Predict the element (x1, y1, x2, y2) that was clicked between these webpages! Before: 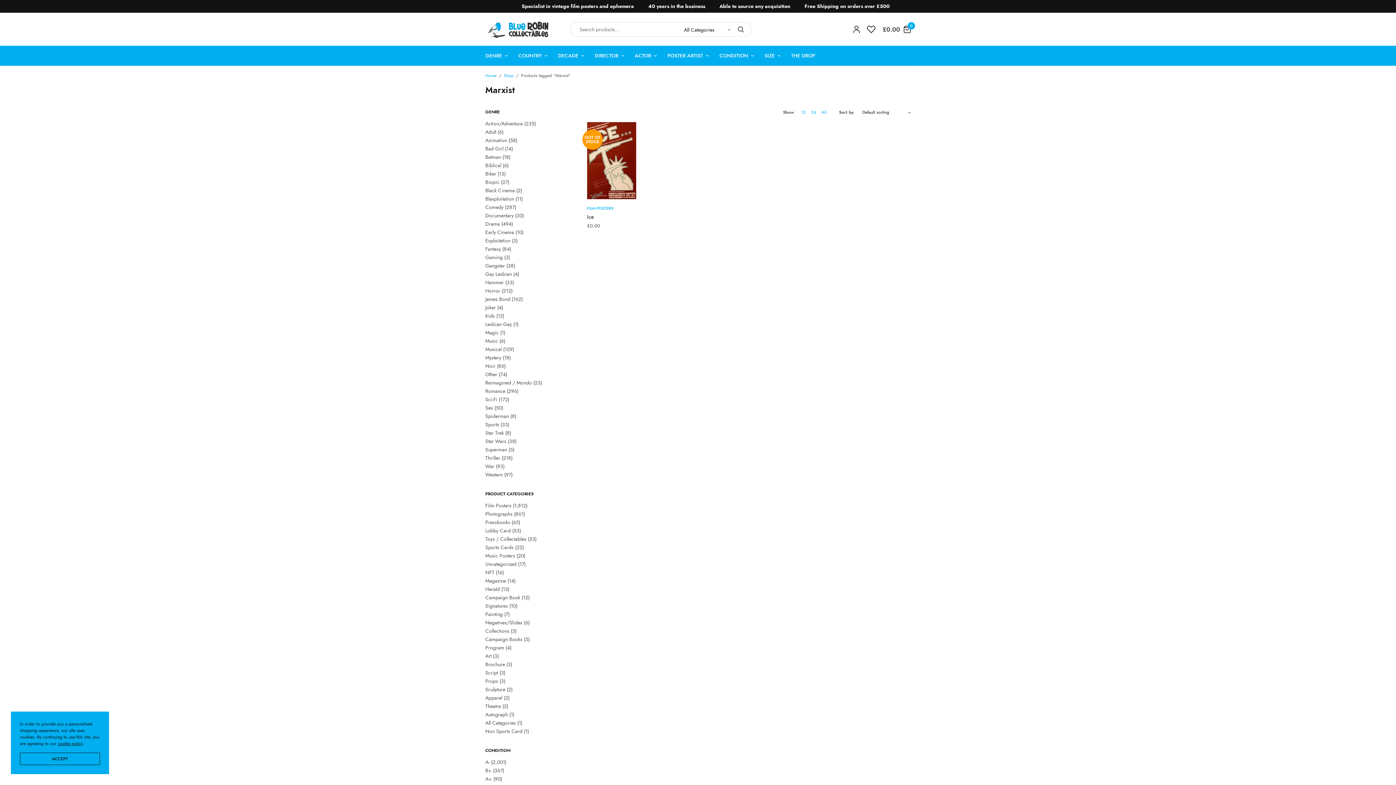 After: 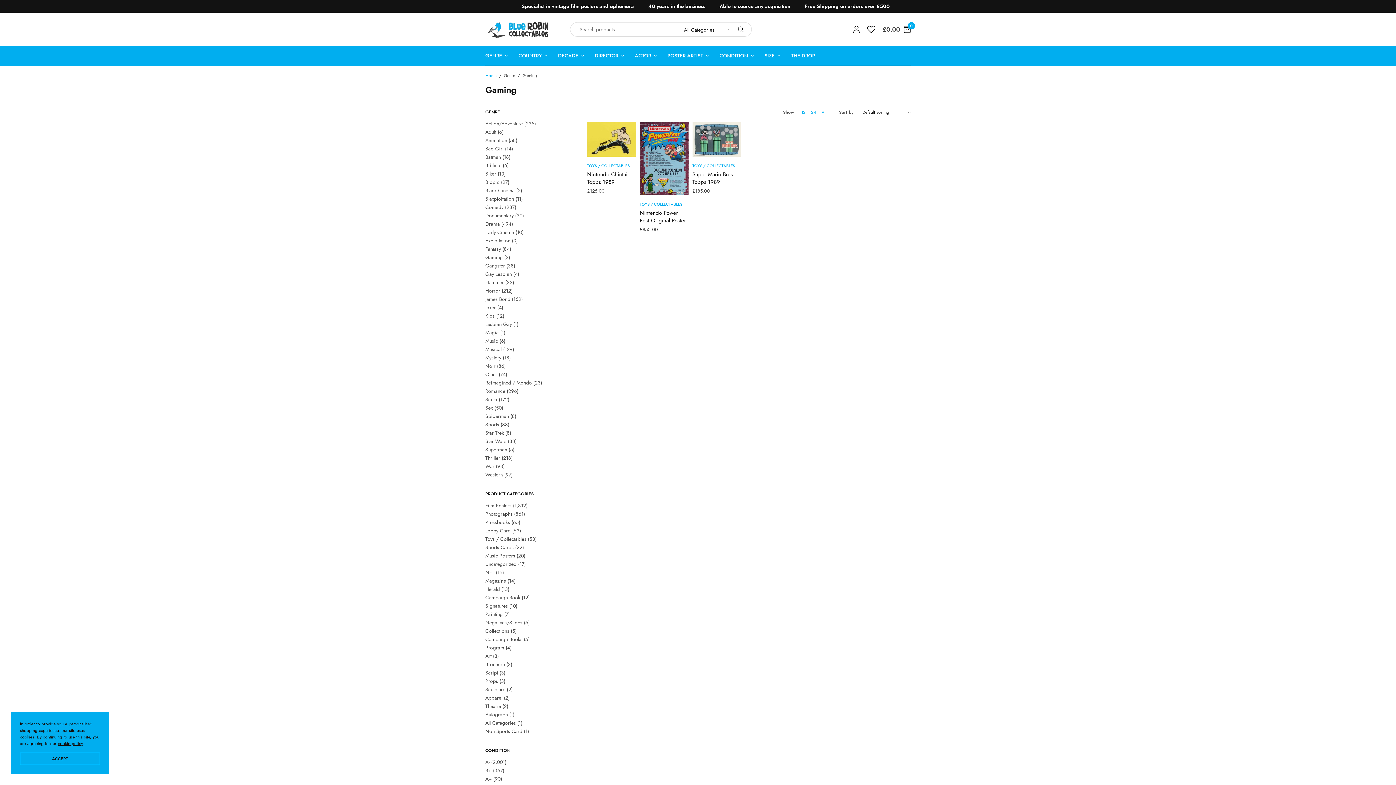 Action: label: Gaming bbox: (485, 253, 502, 261)